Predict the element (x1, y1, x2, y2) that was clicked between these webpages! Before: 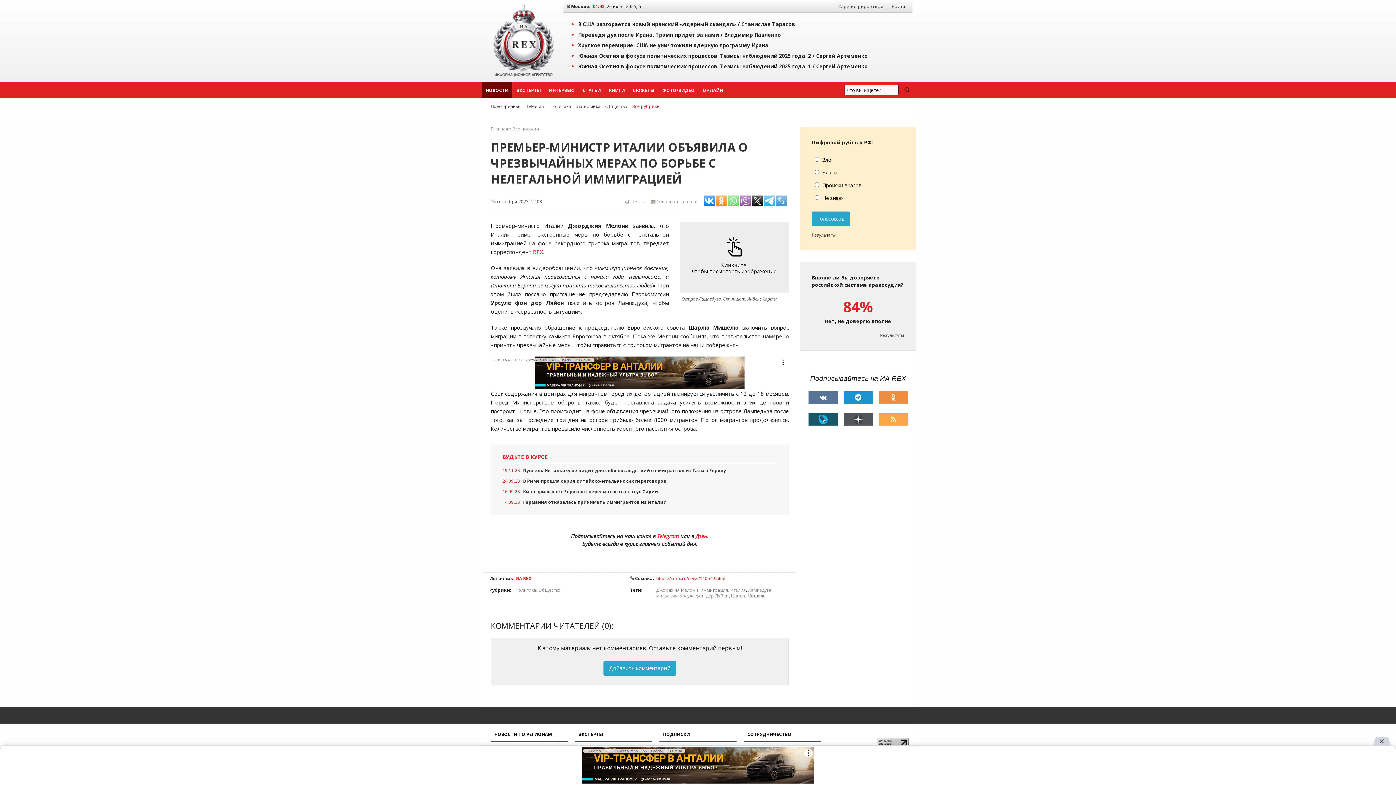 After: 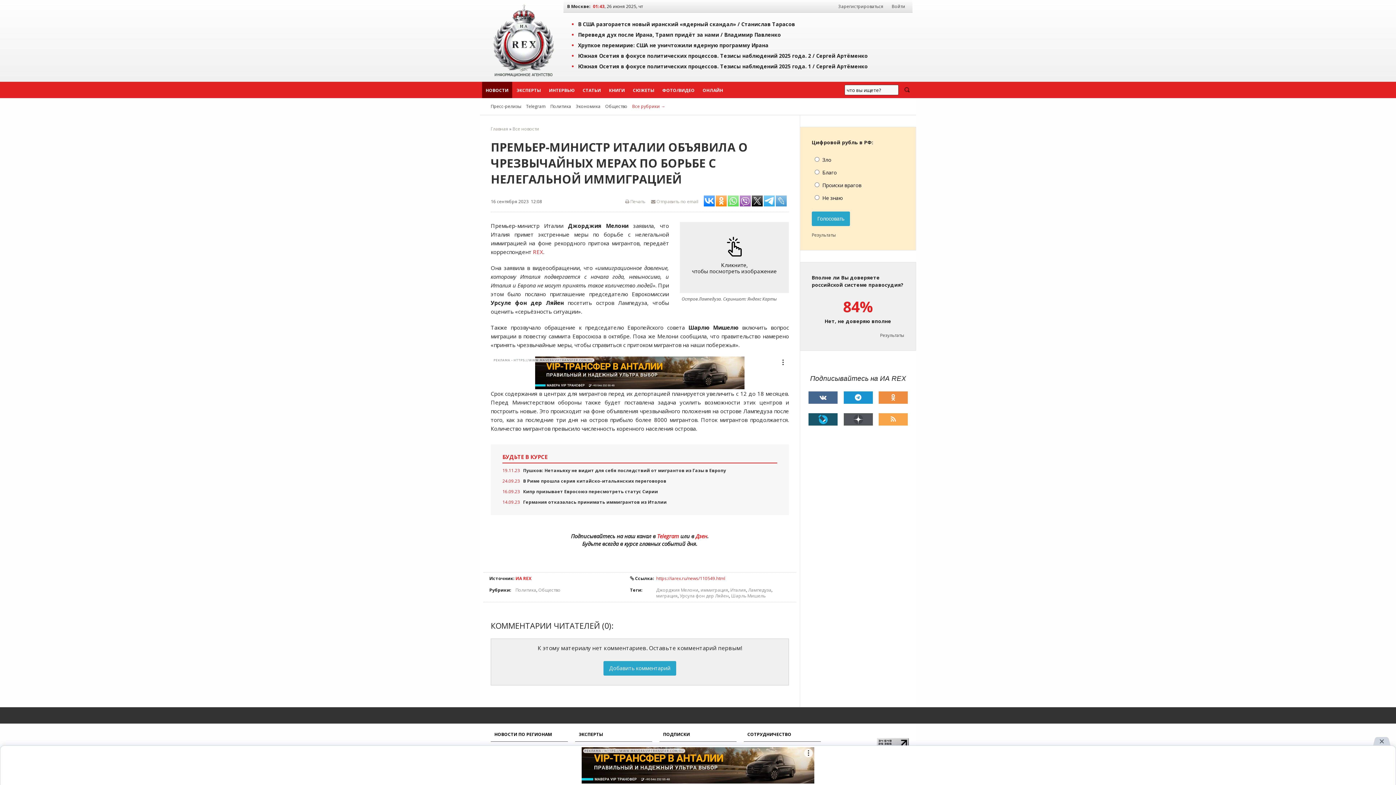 Action: bbox: (808, 391, 837, 403)